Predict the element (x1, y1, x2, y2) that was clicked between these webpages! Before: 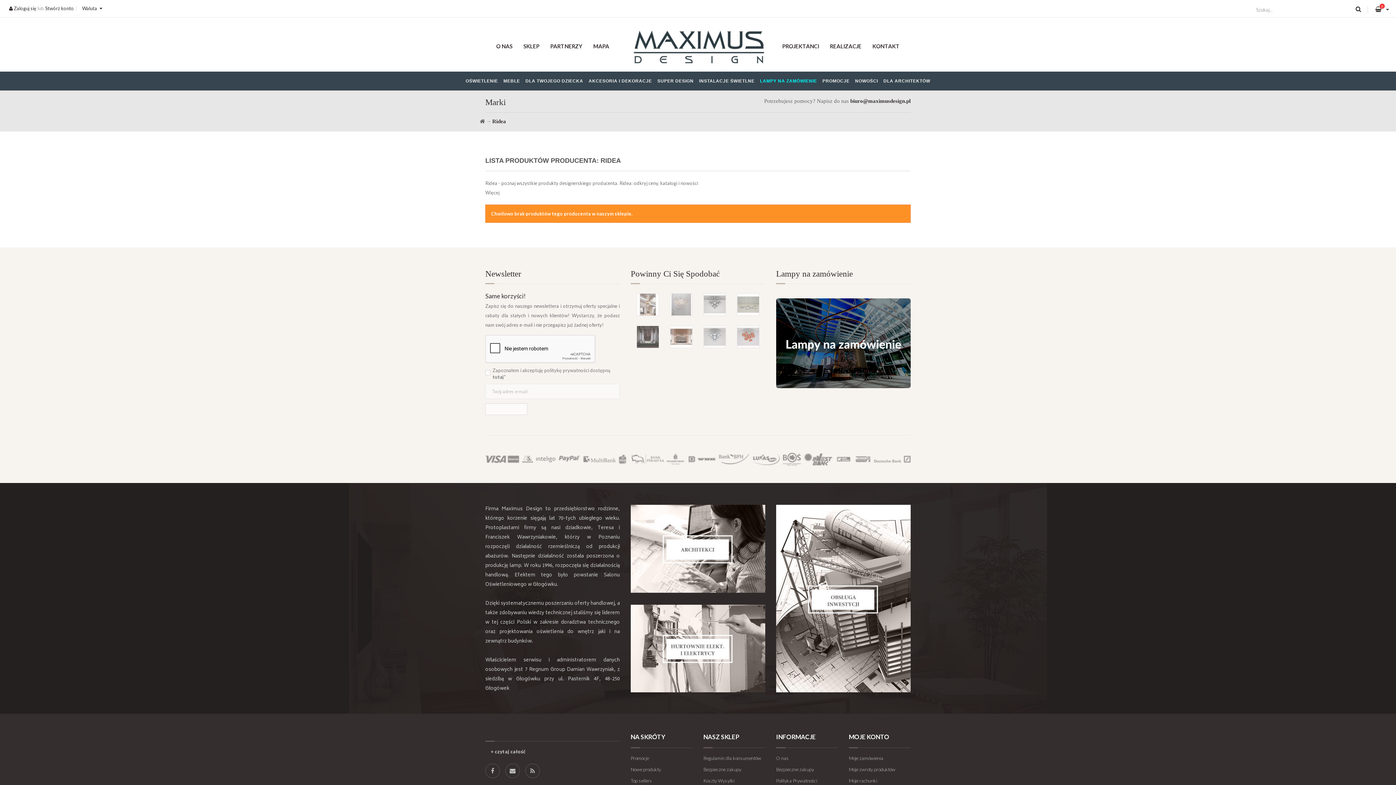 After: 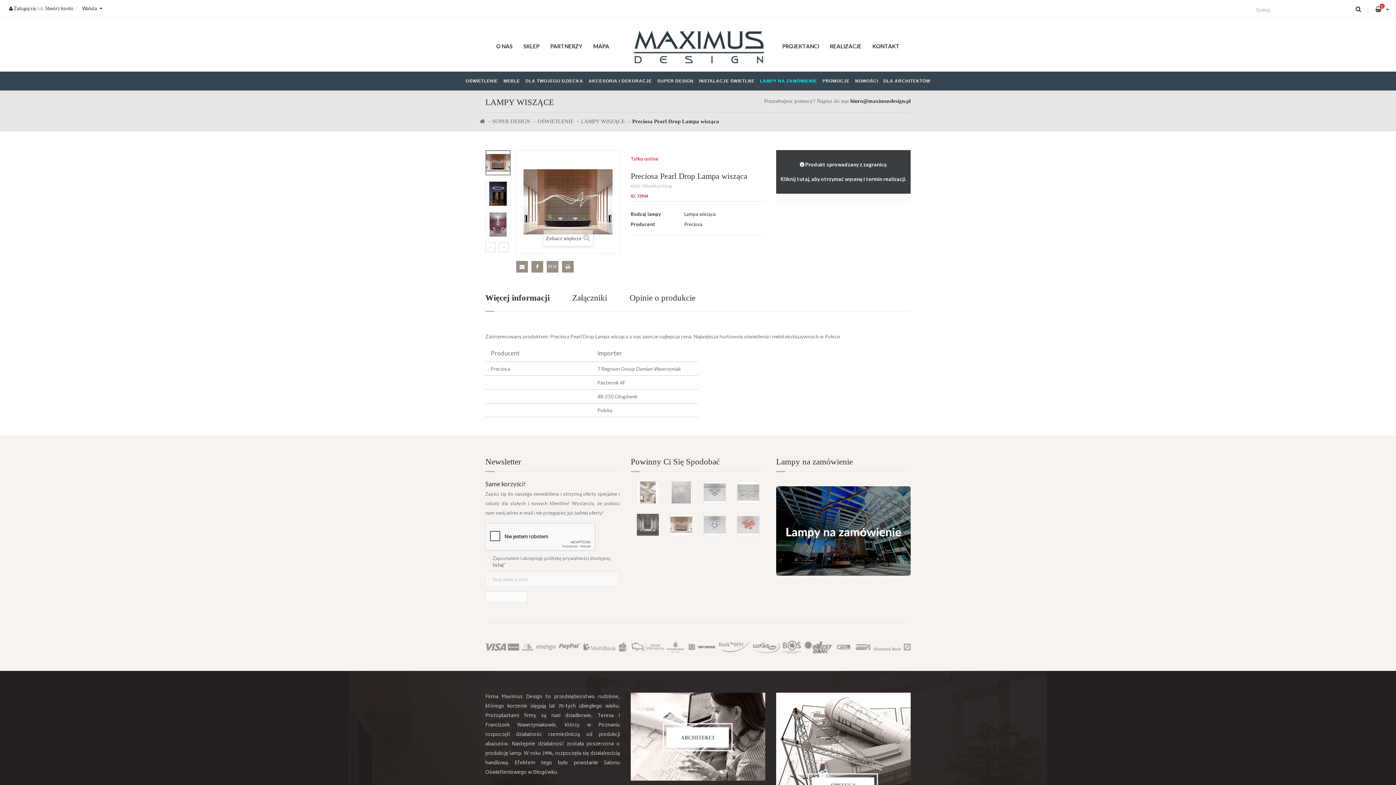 Action: bbox: (670, 326, 692, 348)